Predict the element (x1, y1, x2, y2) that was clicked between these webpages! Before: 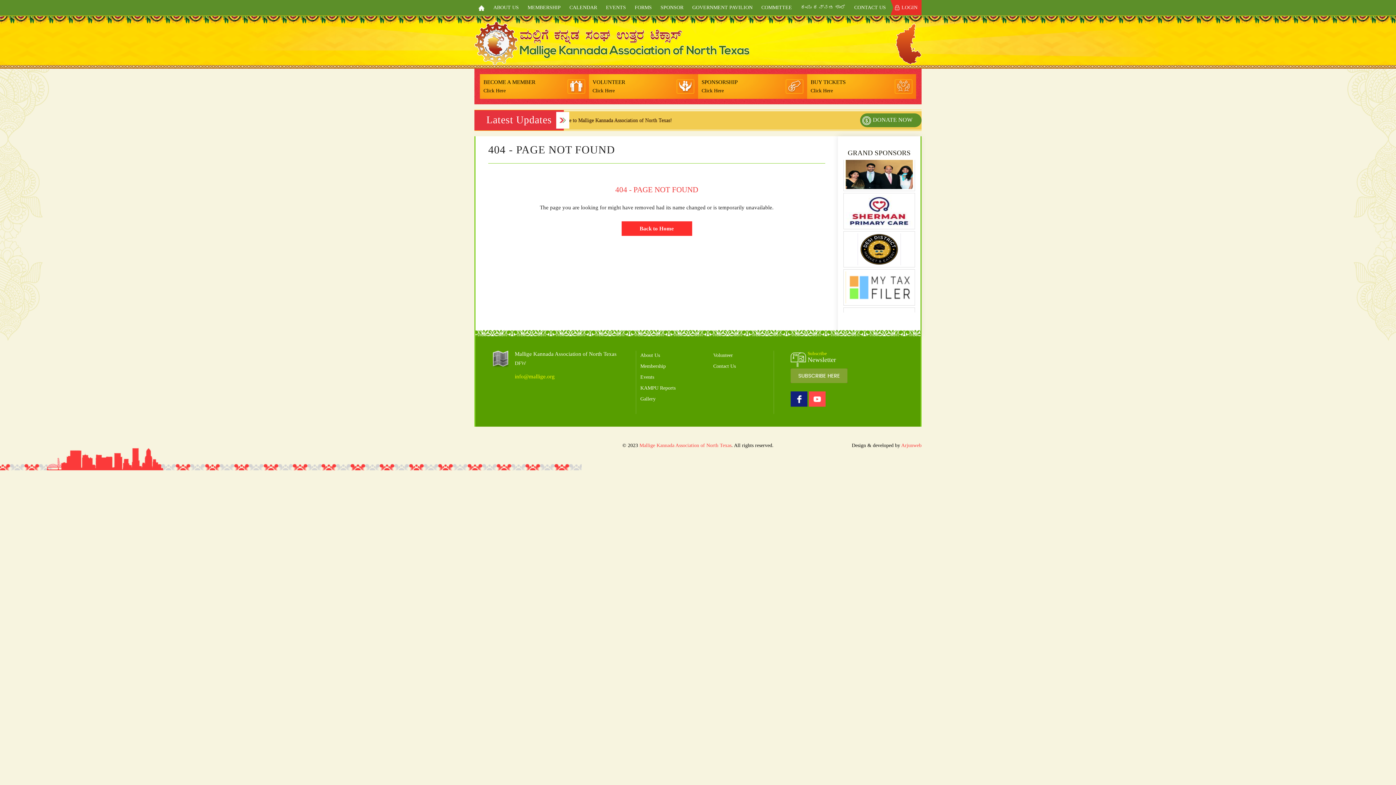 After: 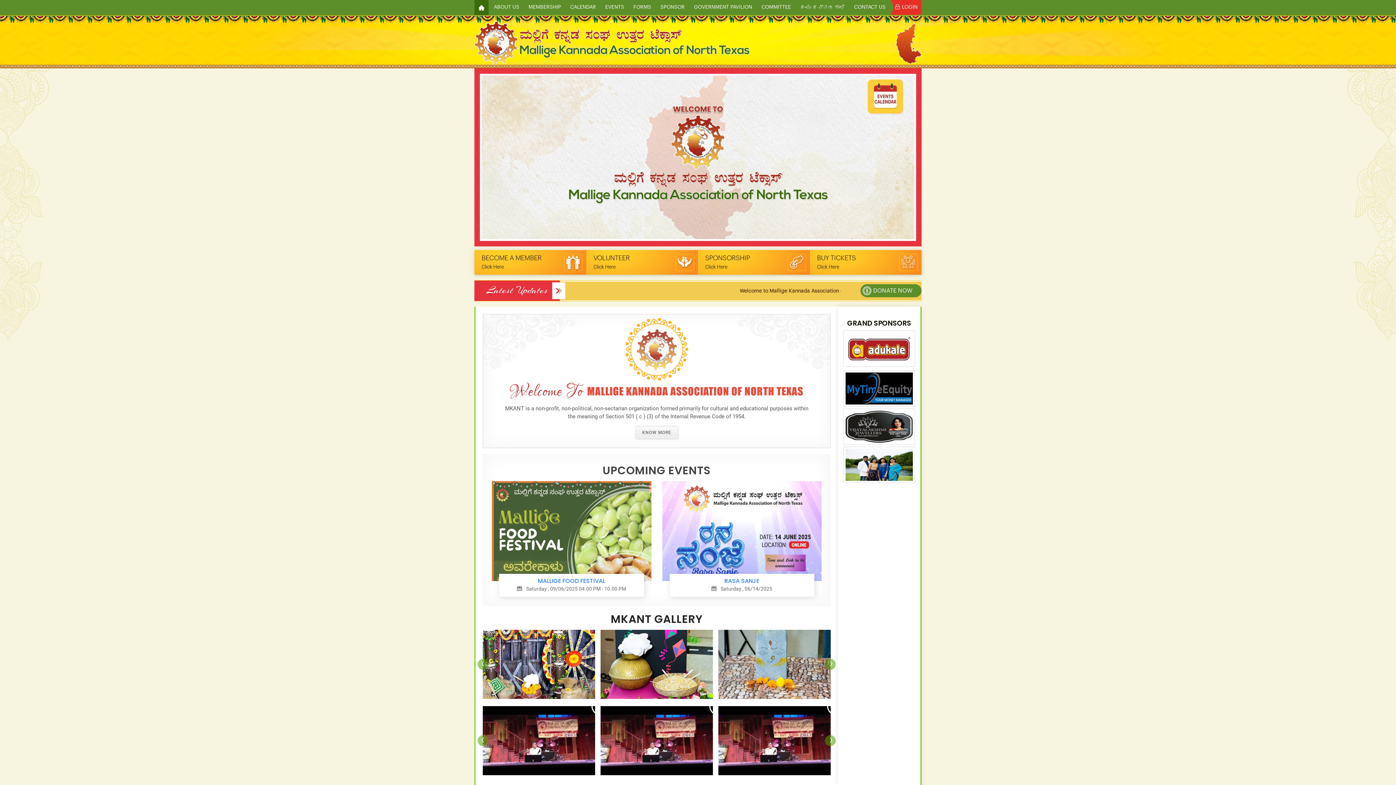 Action: bbox: (474, 0, 488, 15)